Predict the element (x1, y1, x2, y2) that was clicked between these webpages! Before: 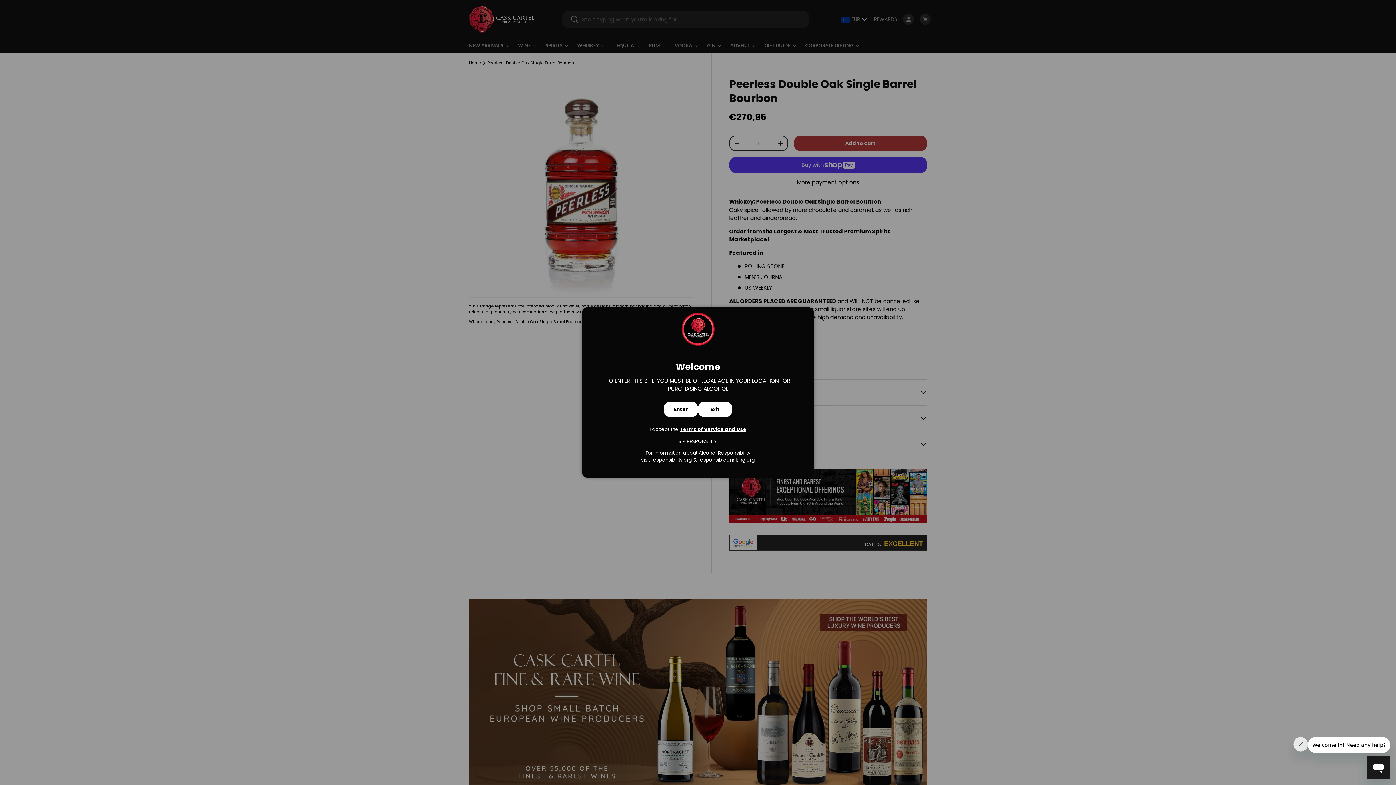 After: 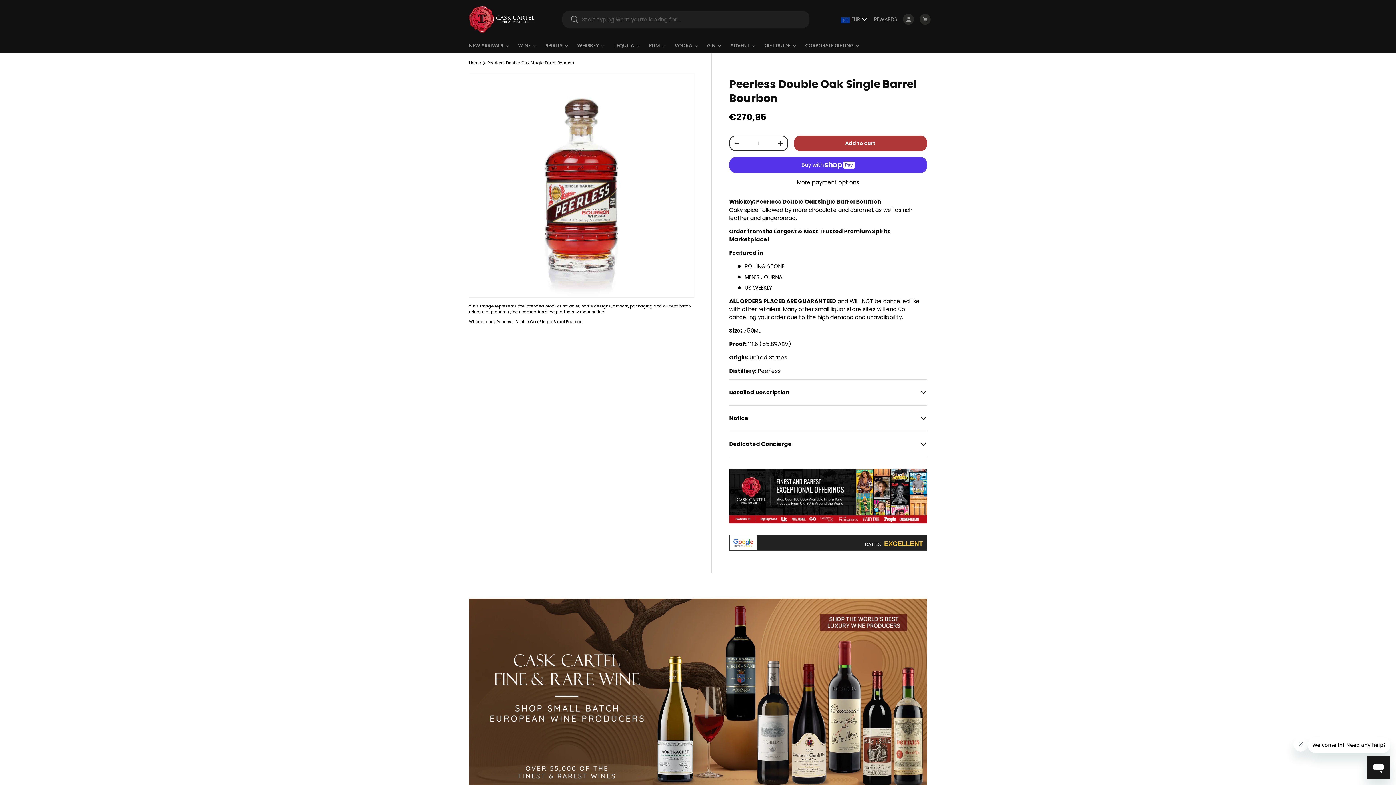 Action: label: Enter bbox: (664, 401, 698, 417)